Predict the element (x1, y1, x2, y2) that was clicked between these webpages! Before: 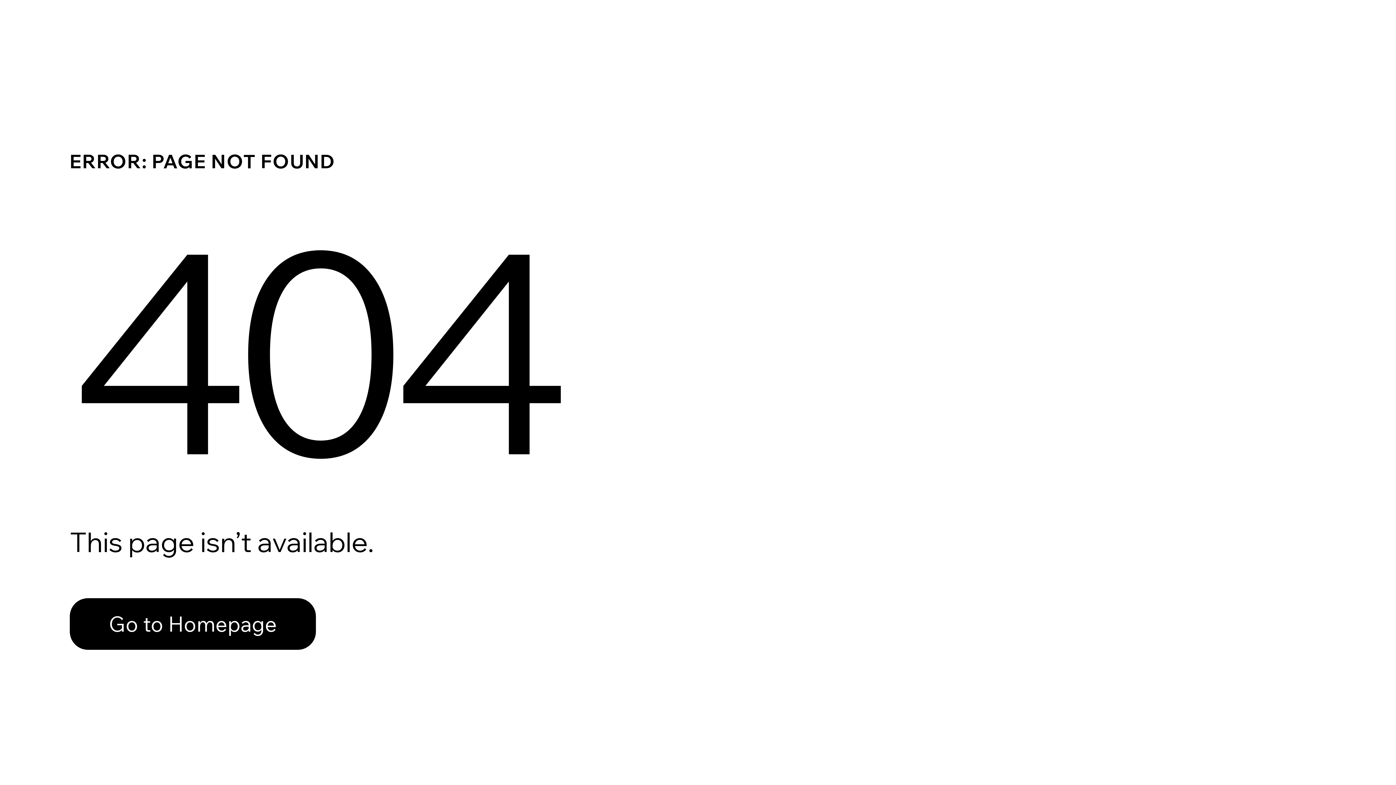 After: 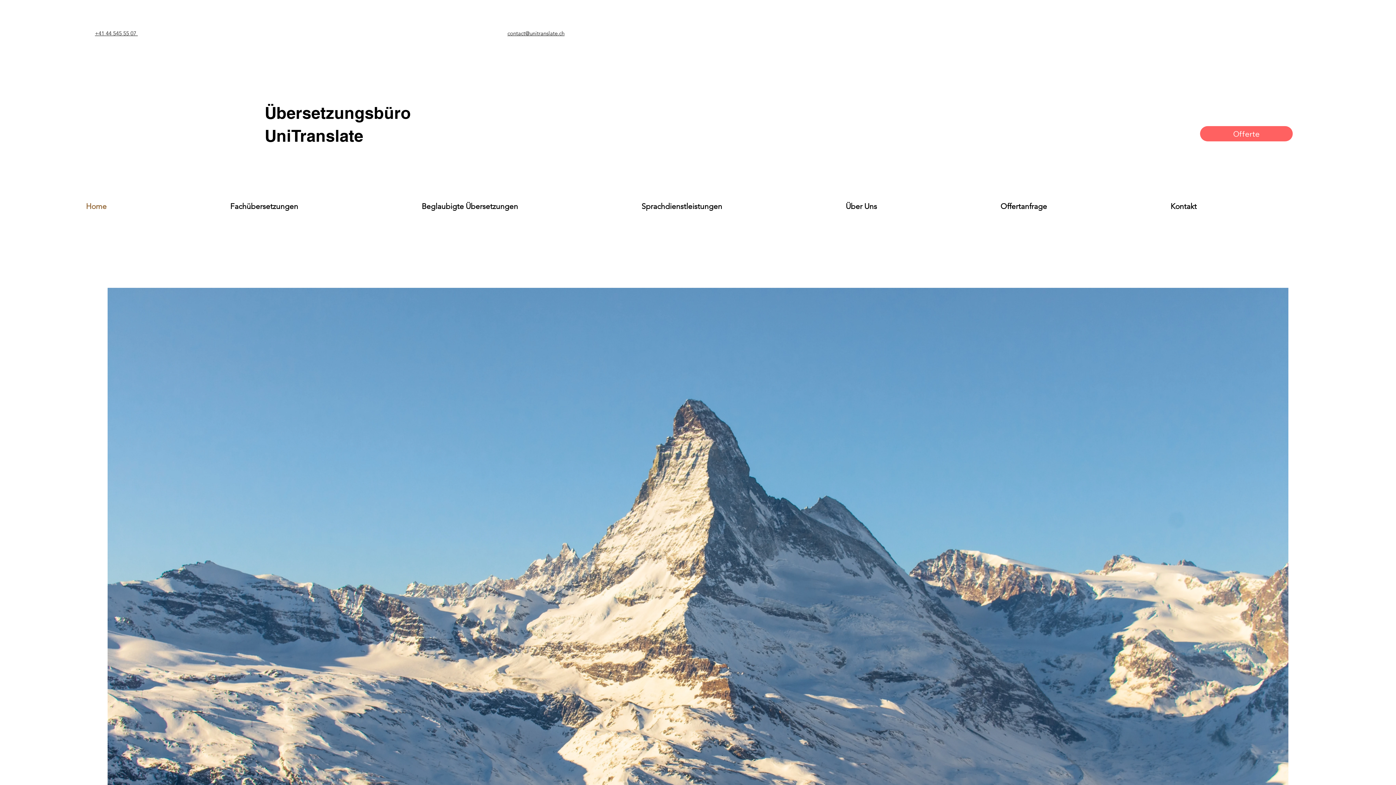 Action: bbox: (69, 582, 768, 659) label: Go to Homepage